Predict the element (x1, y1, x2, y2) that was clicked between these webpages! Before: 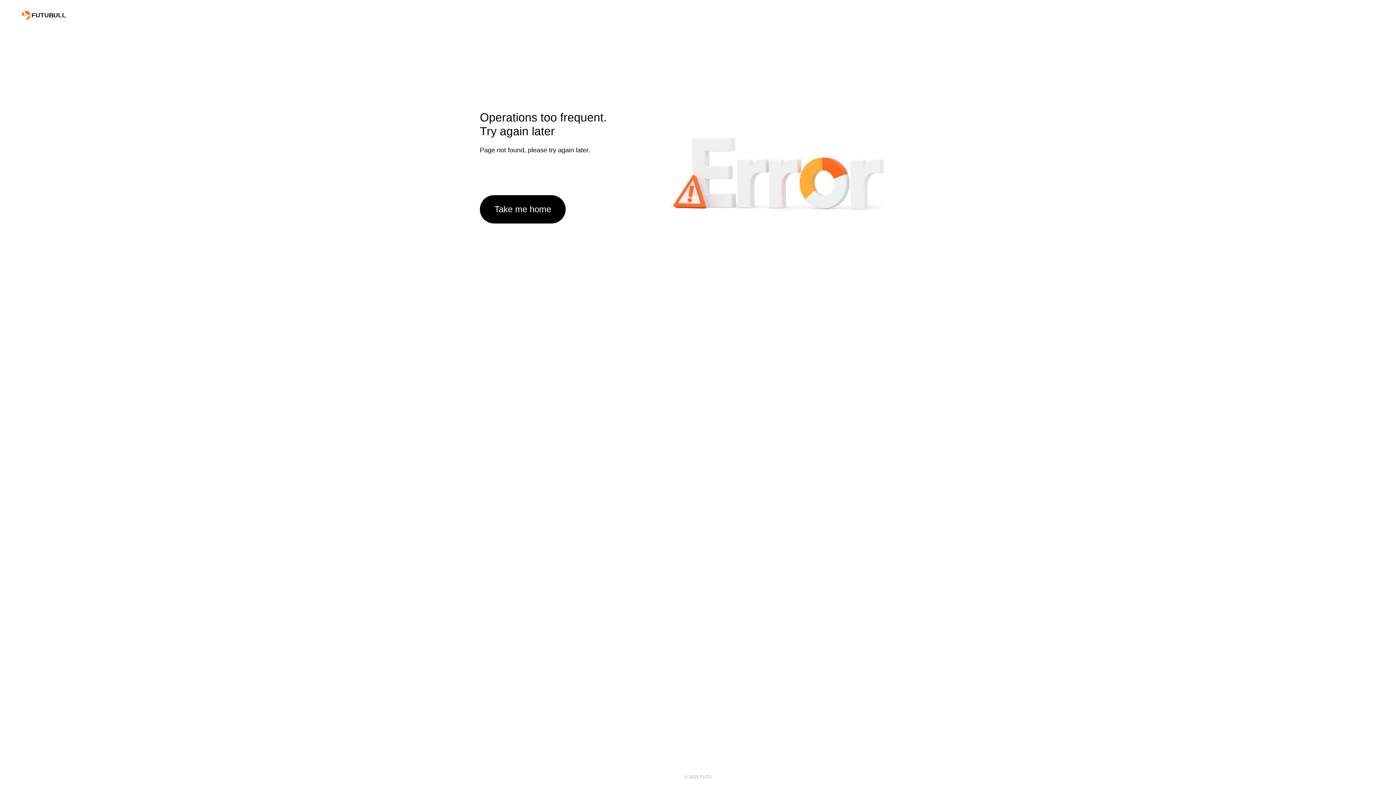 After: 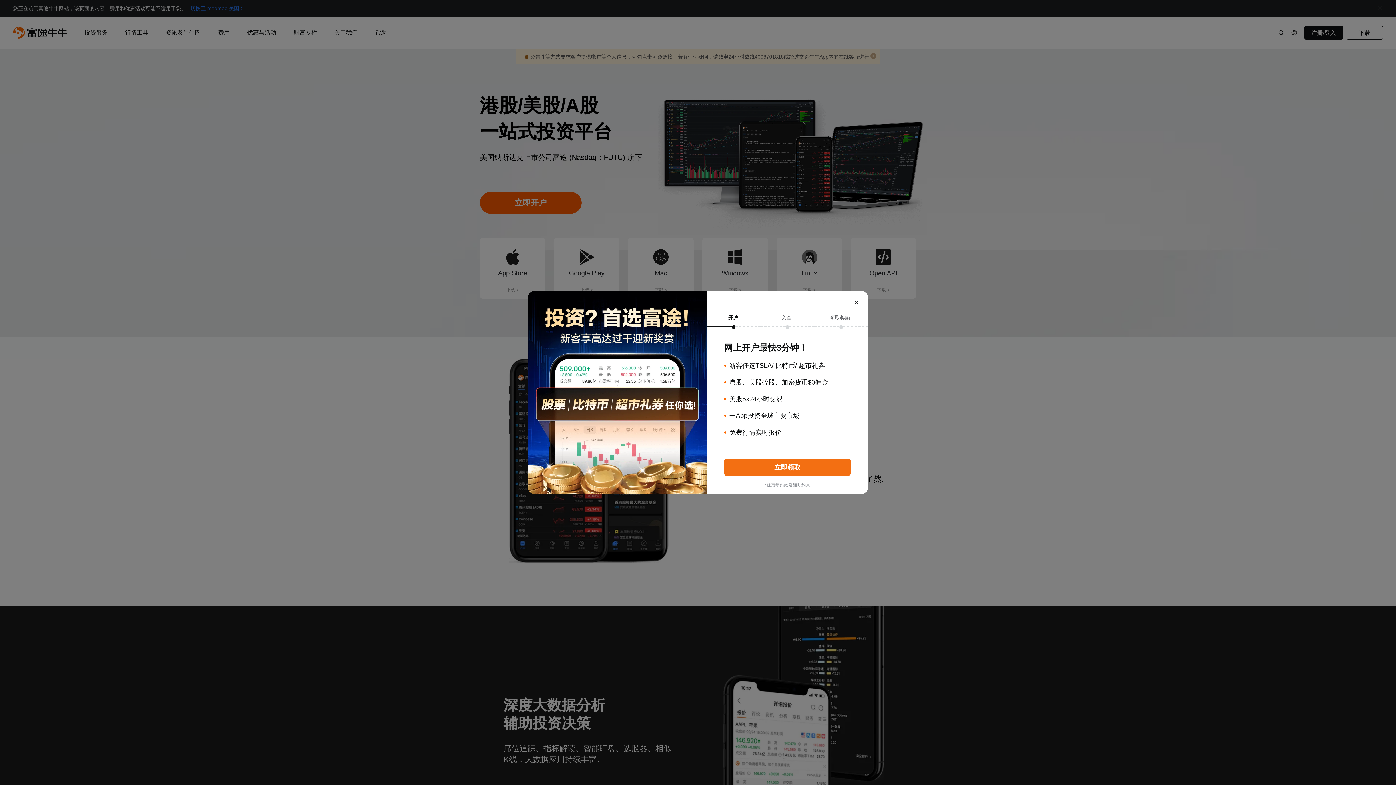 Action: label: Take me home bbox: (480, 195, 565, 223)